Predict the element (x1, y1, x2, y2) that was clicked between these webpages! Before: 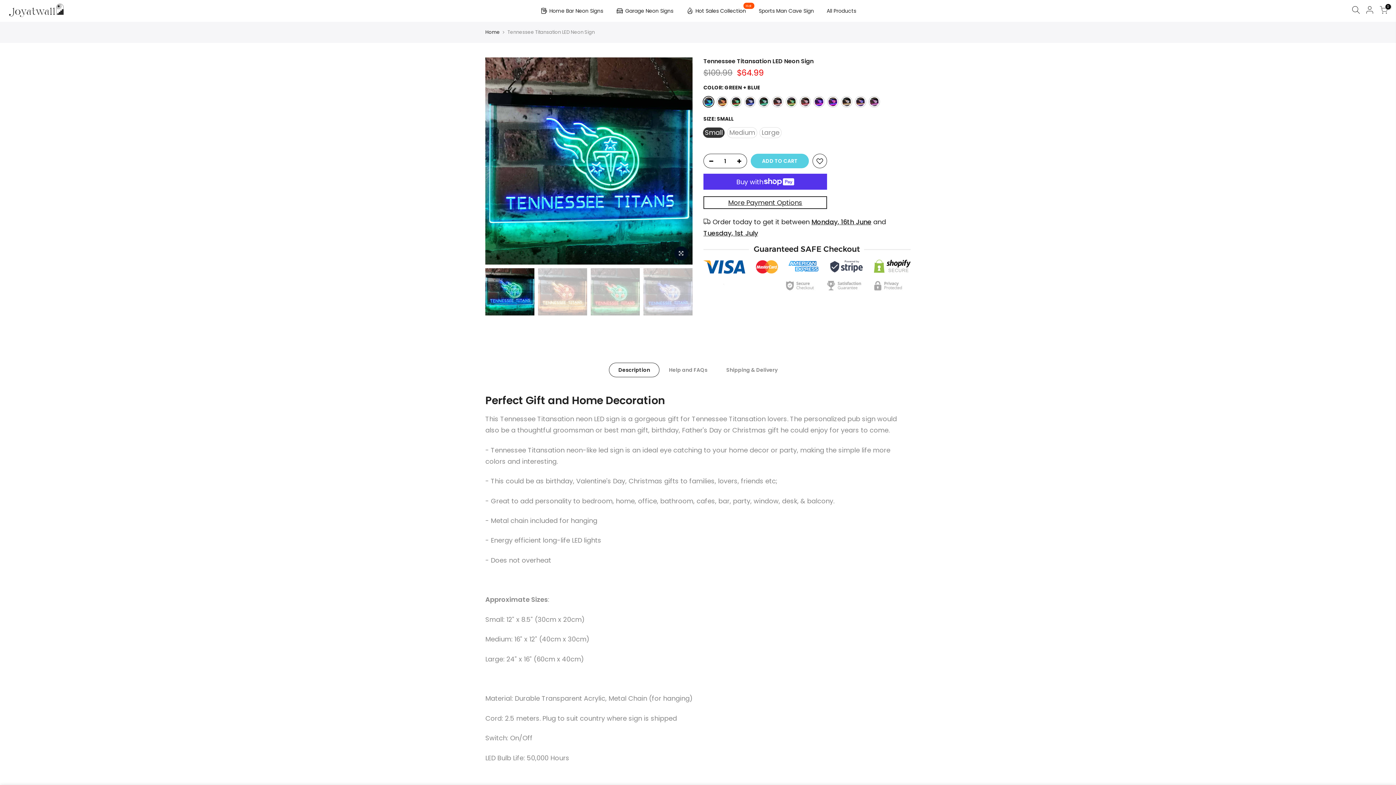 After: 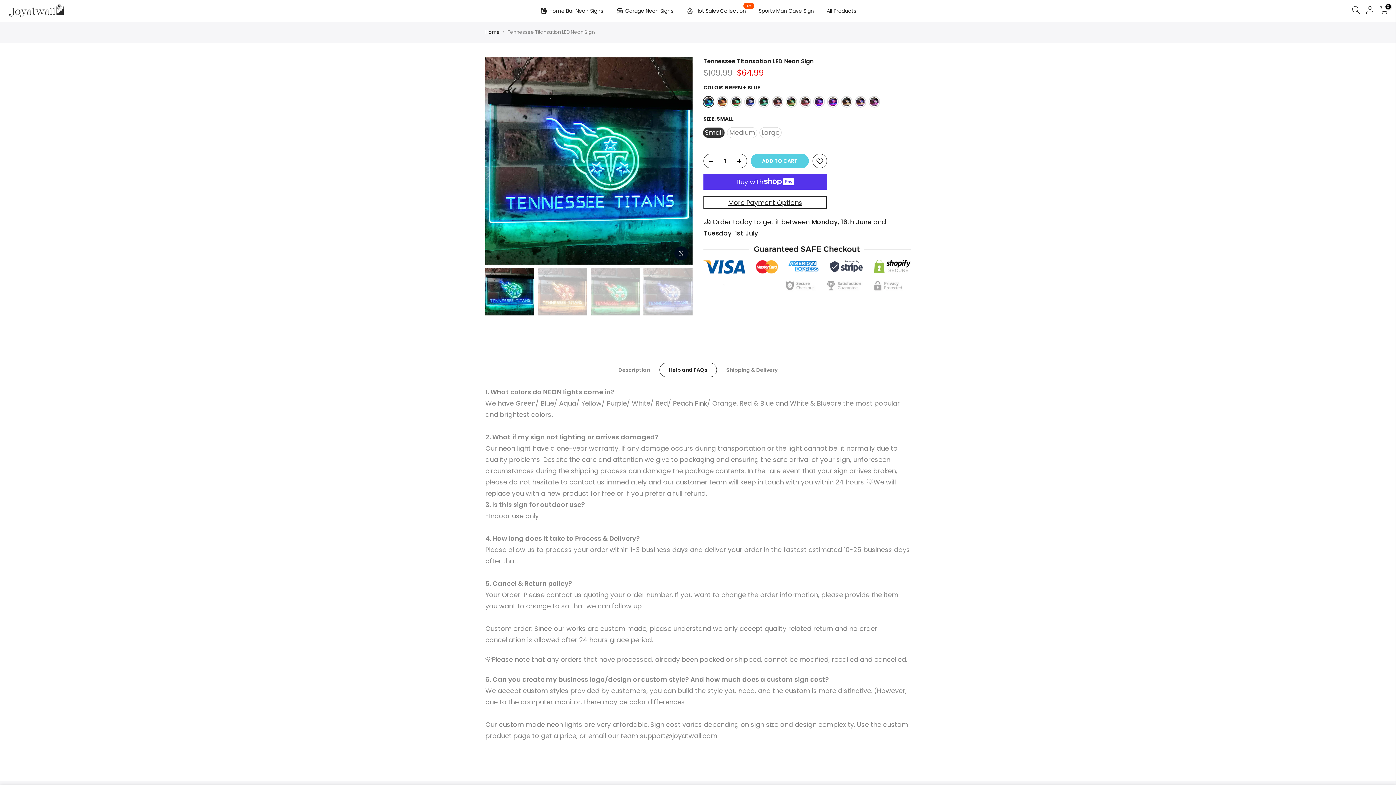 Action: bbox: (659, 362, 717, 377) label: Help and FAQs